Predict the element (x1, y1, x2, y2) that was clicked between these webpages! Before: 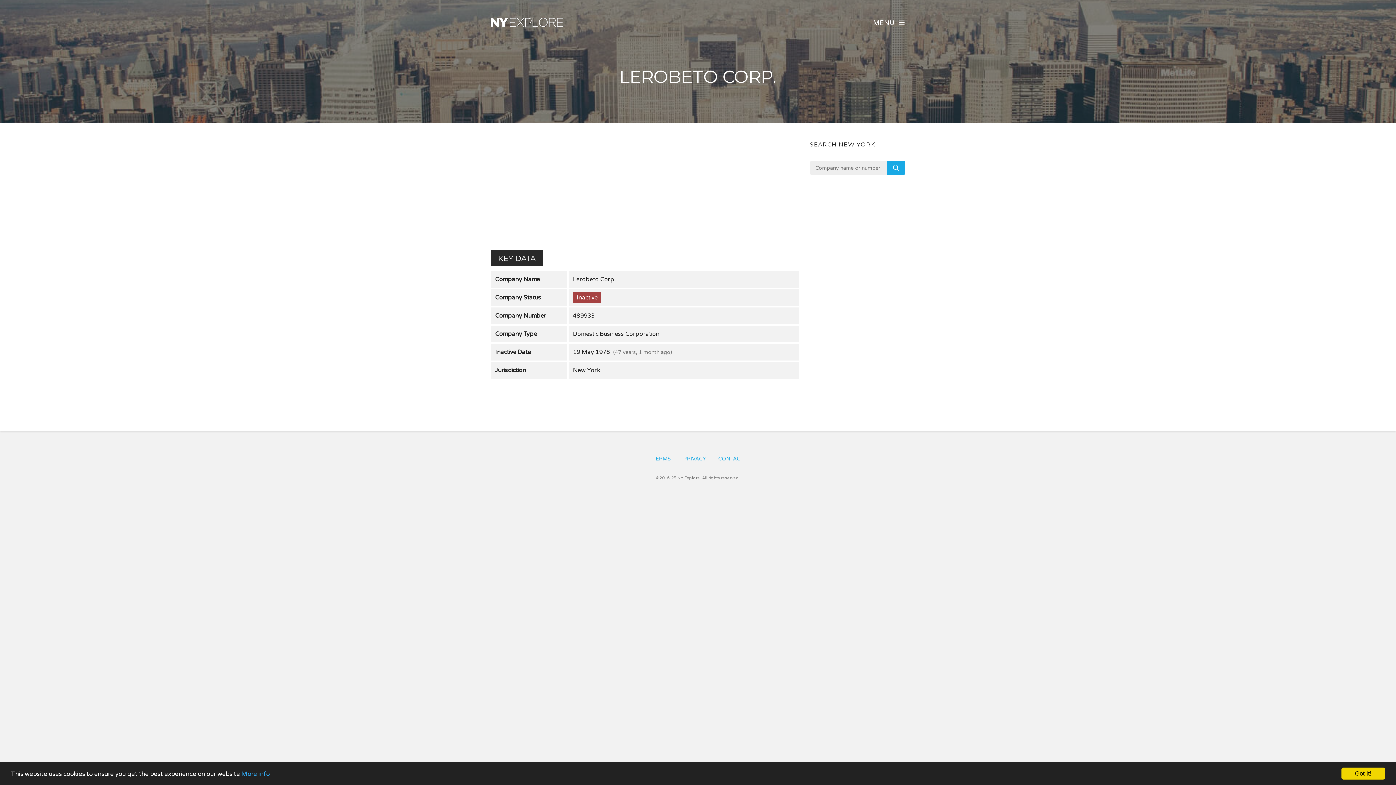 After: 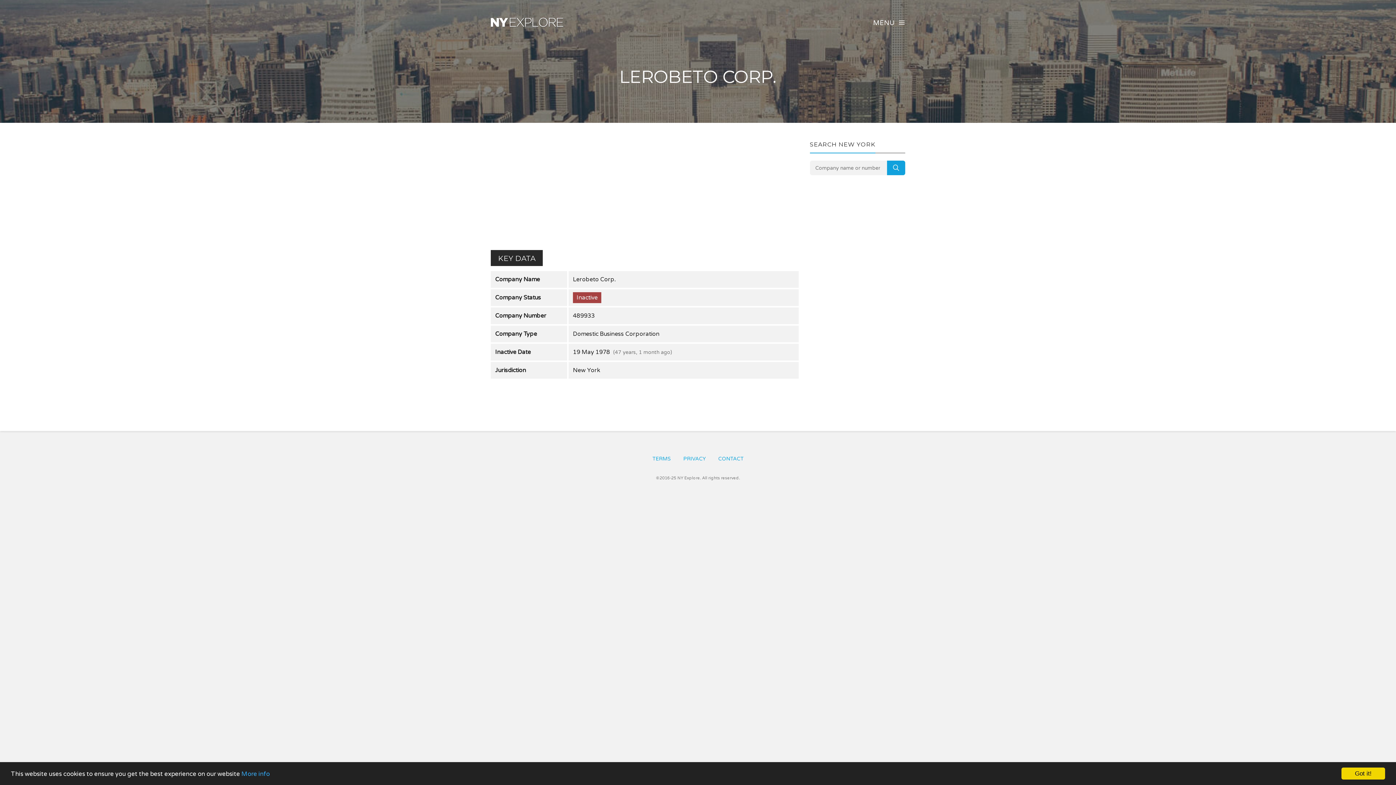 Action: bbox: (887, 160, 905, 175) label: SEARCH